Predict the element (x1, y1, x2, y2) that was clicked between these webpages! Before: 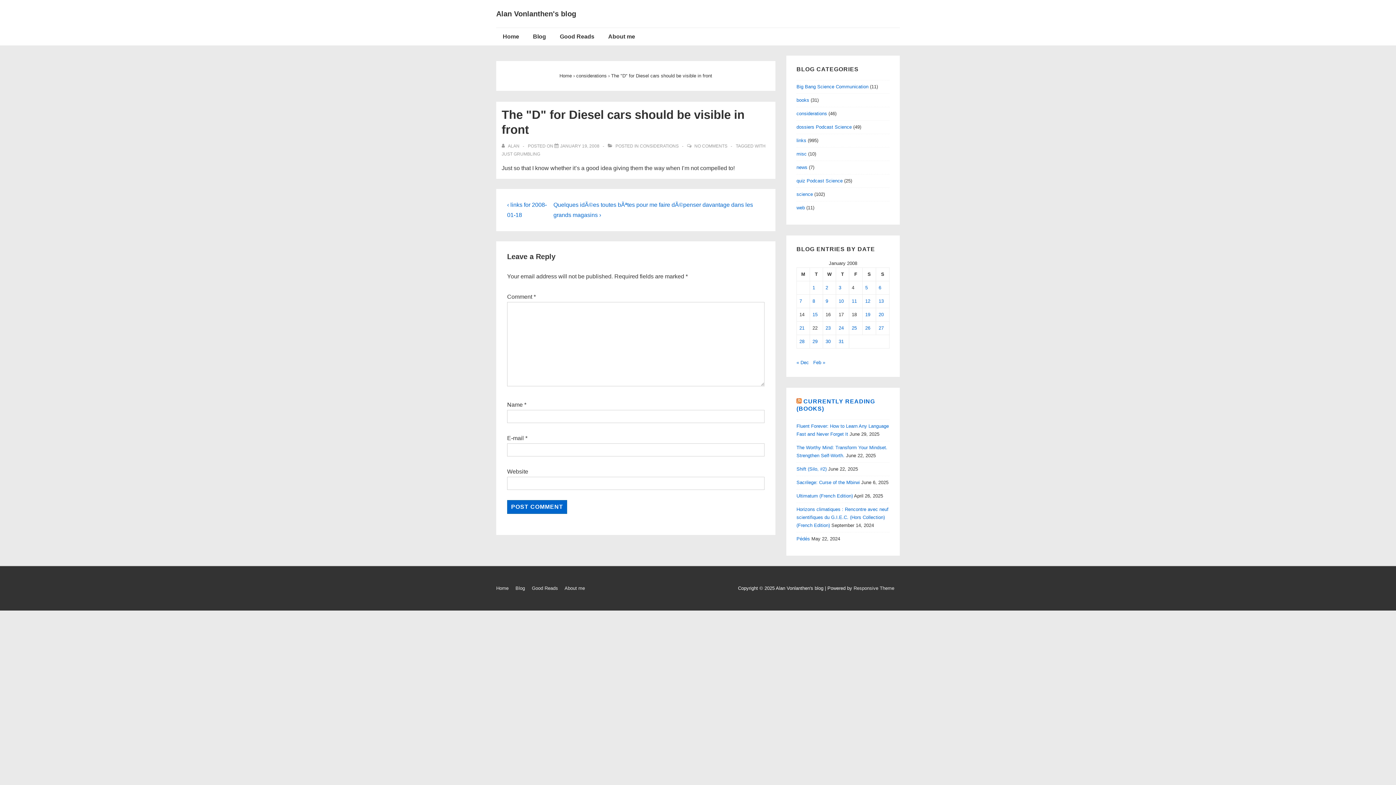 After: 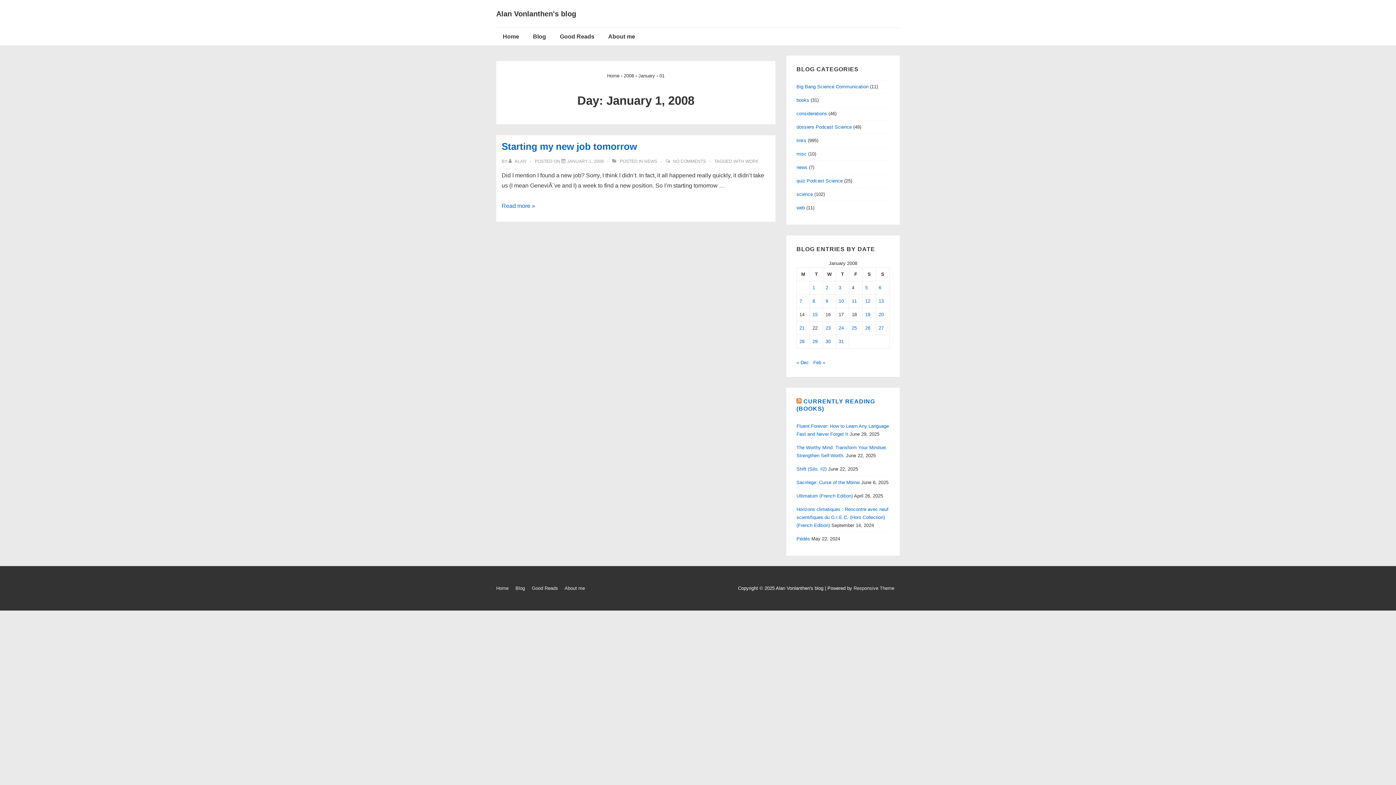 Action: bbox: (812, 285, 815, 290) label: Posts published on January 1, 2008